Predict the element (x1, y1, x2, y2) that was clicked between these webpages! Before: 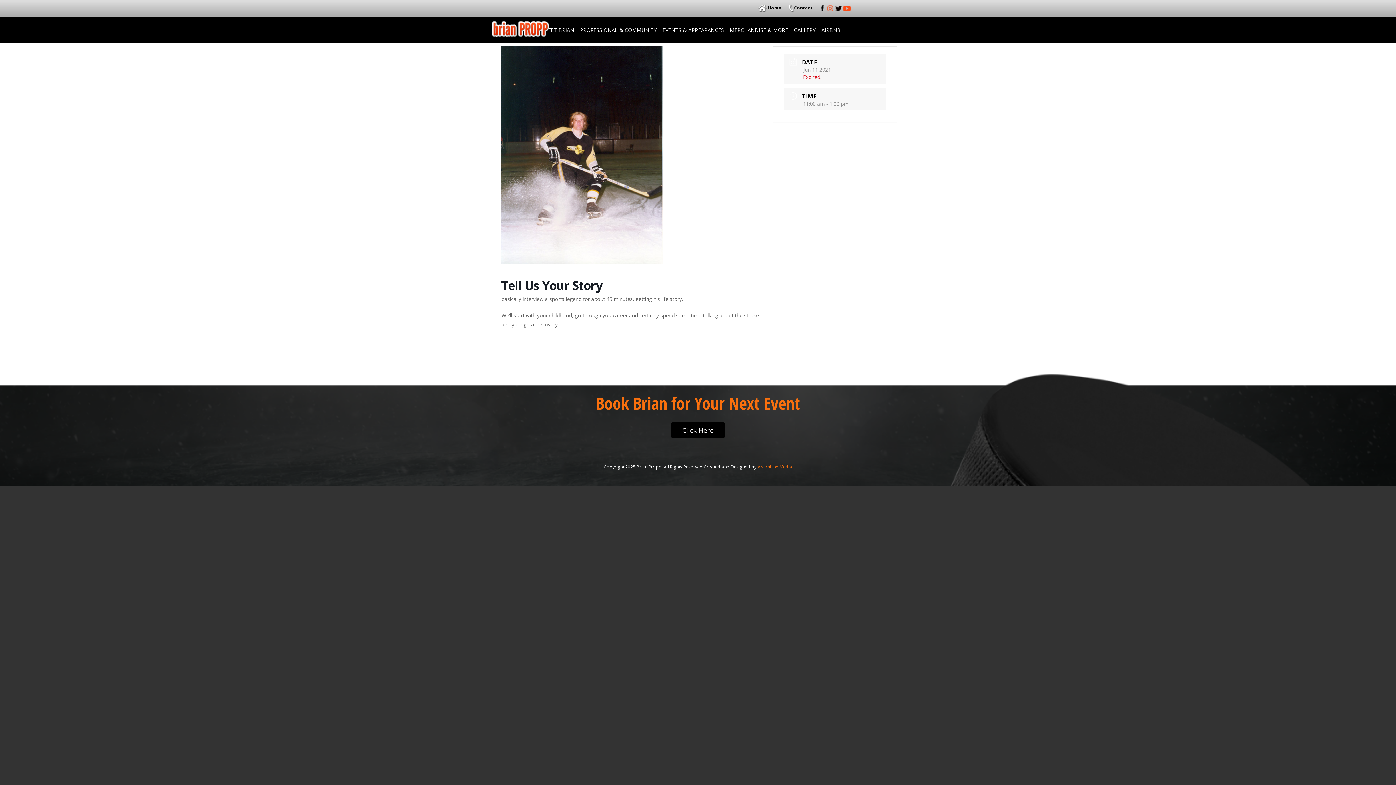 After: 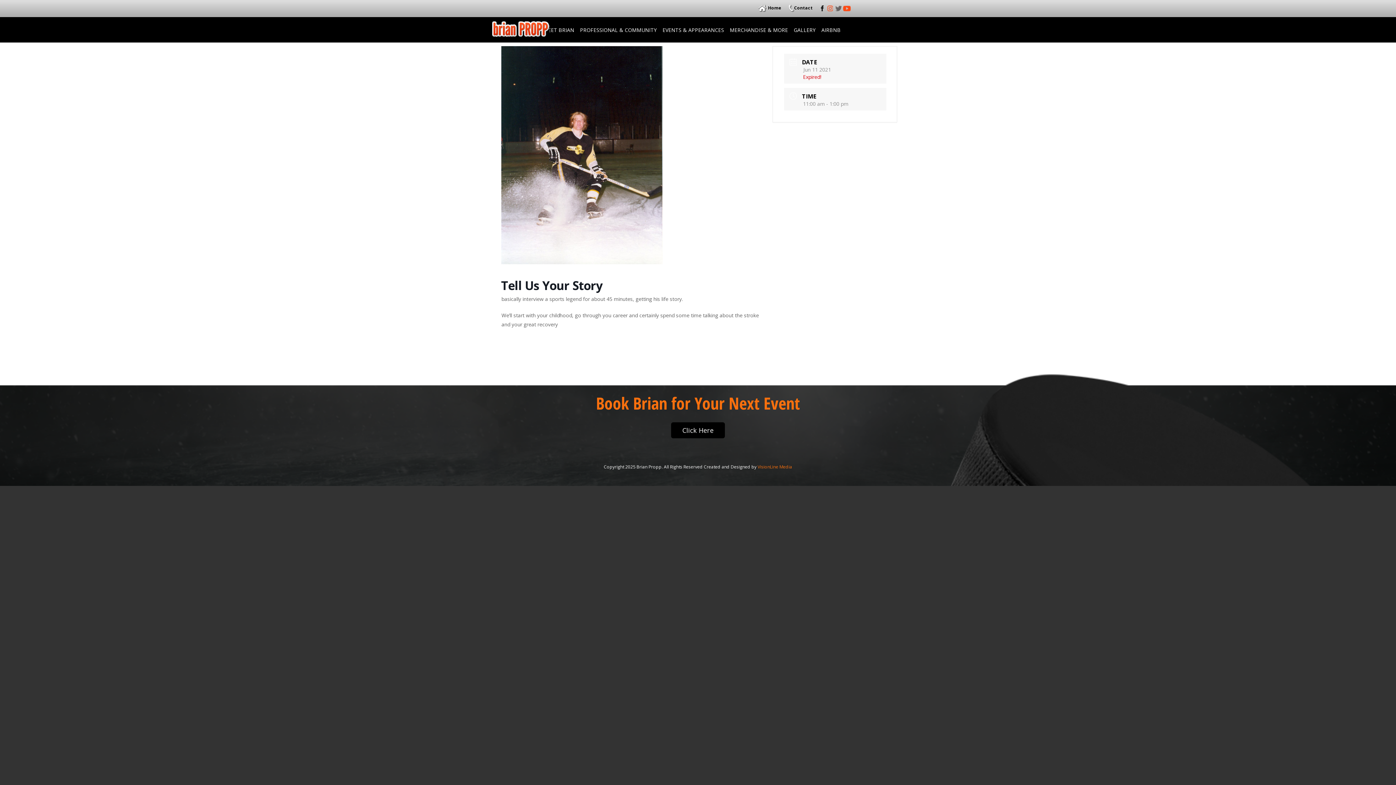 Action: bbox: (834, 4, 842, 11)